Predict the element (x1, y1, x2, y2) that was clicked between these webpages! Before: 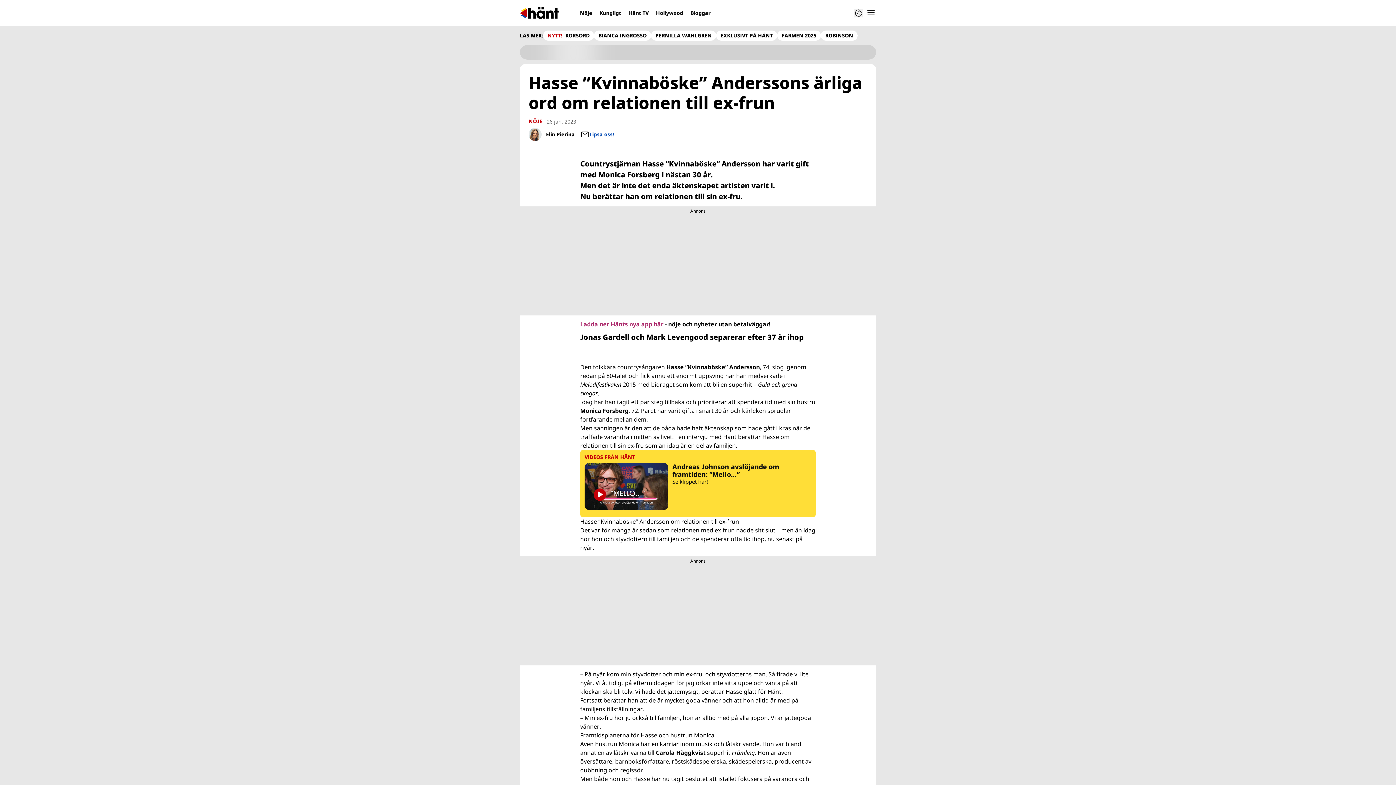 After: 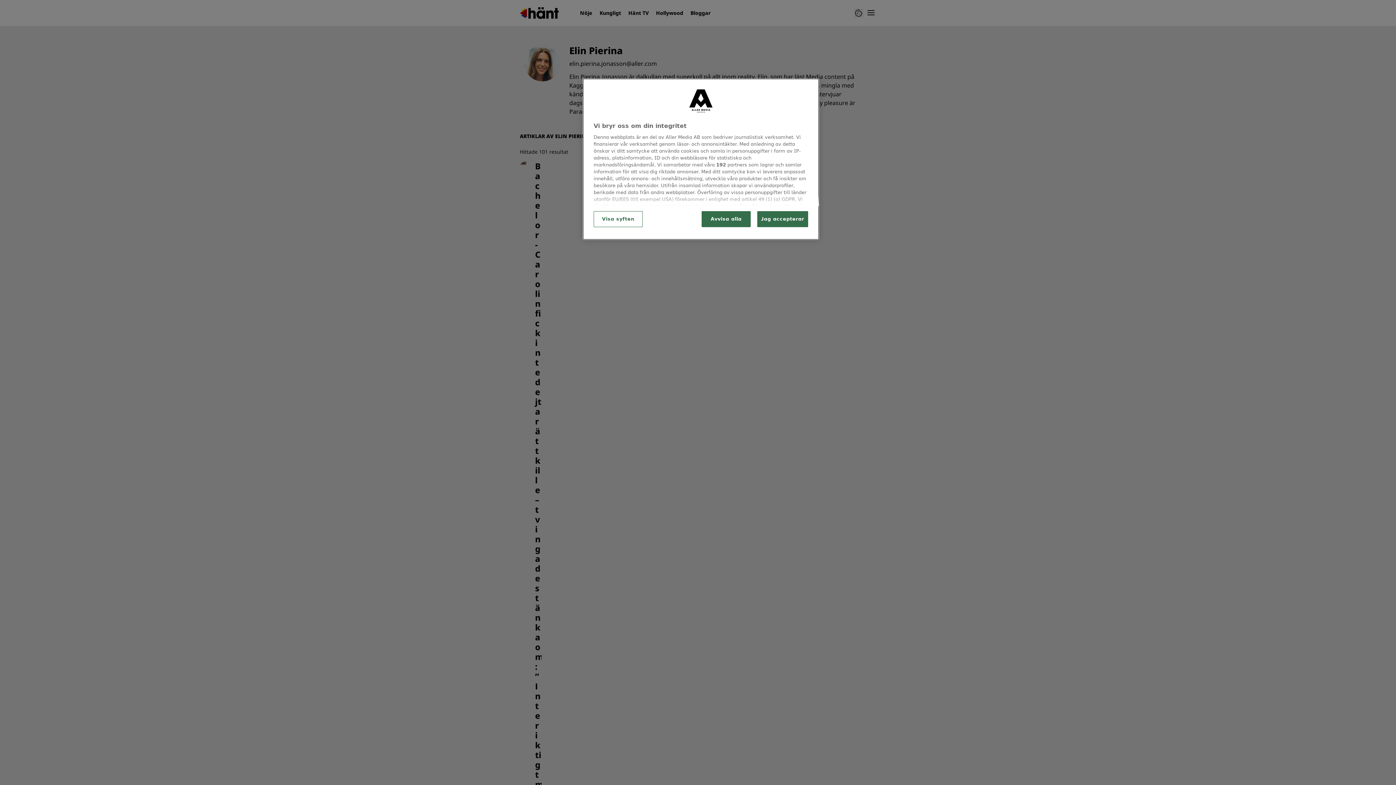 Action: bbox: (528, 128, 574, 141) label: Elin Pierina